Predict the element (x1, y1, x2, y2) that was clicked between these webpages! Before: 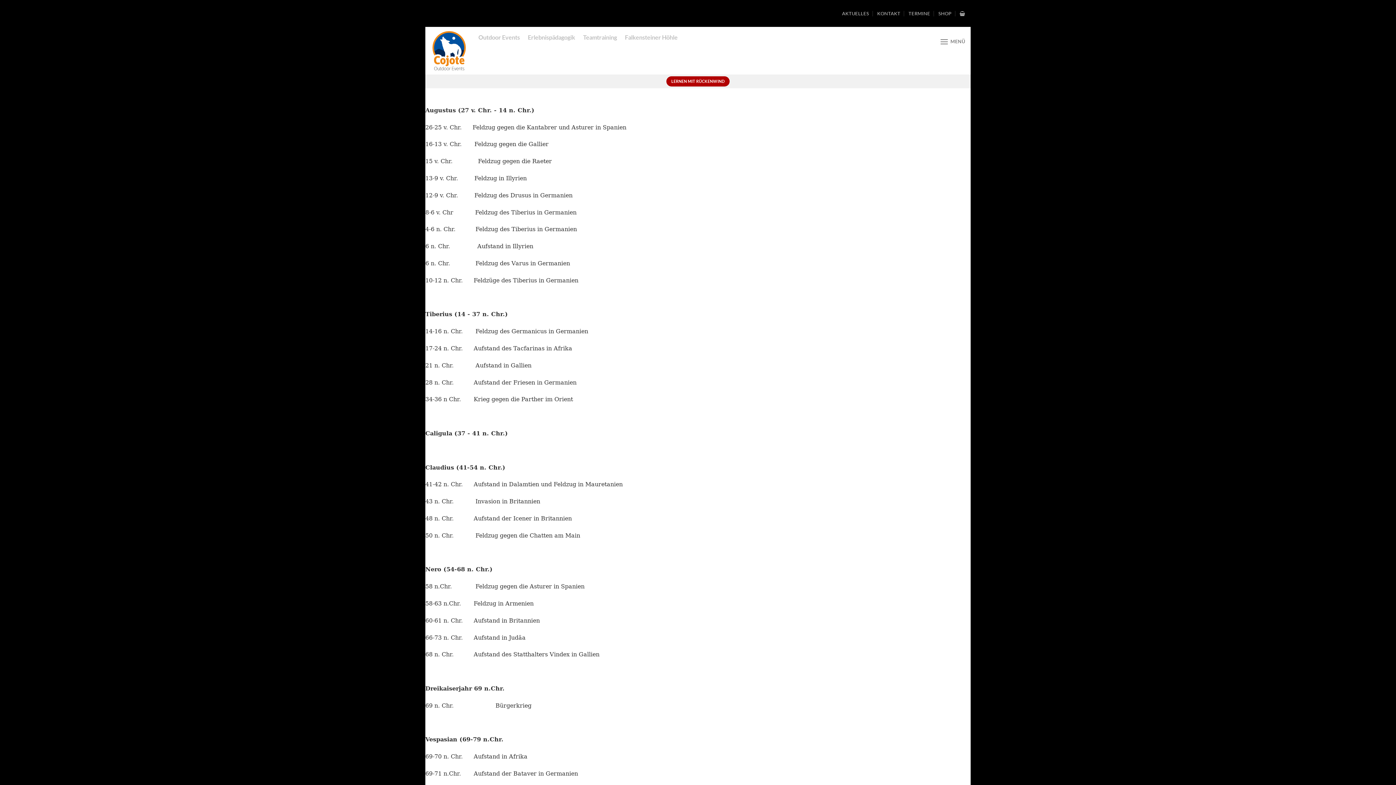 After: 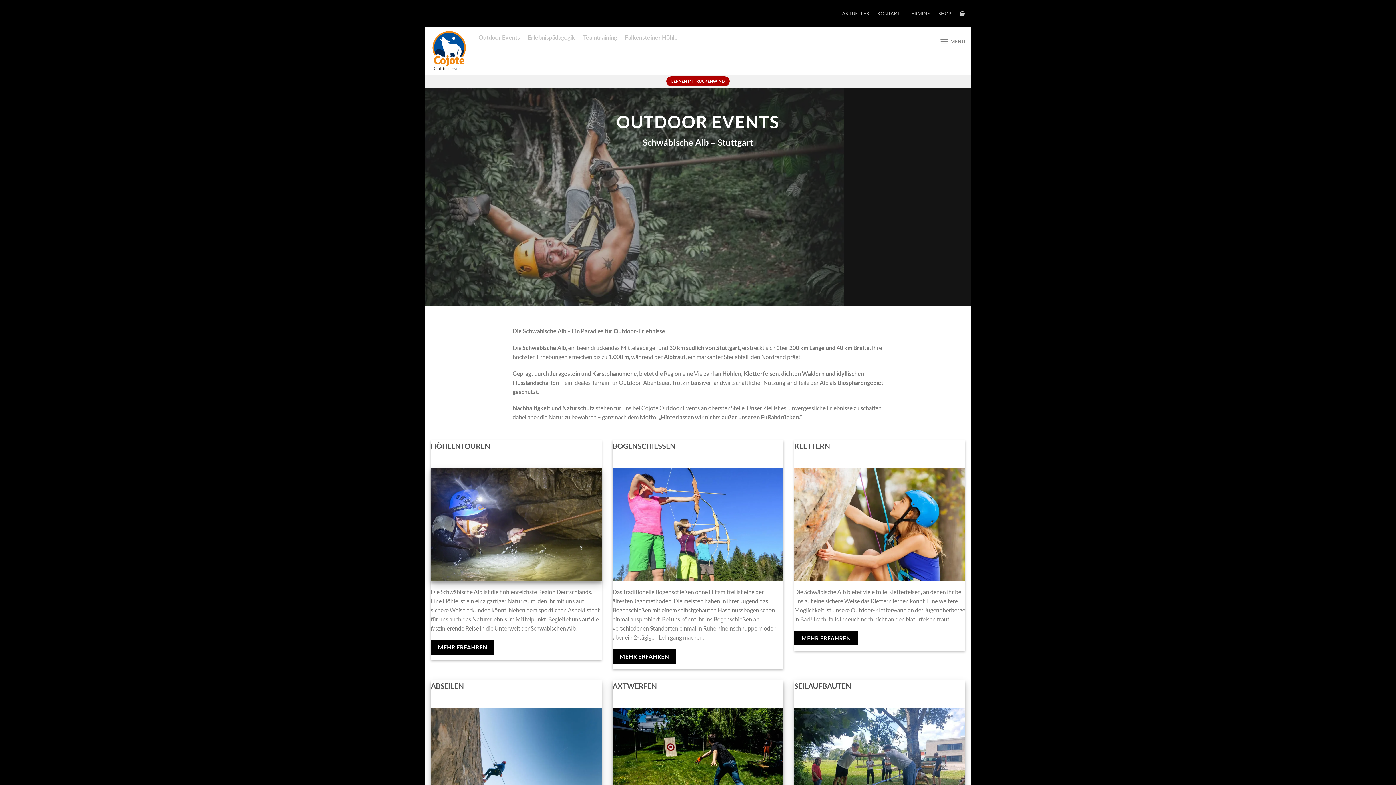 Action: label: Outdoor Events bbox: (478, 33, 520, 40)